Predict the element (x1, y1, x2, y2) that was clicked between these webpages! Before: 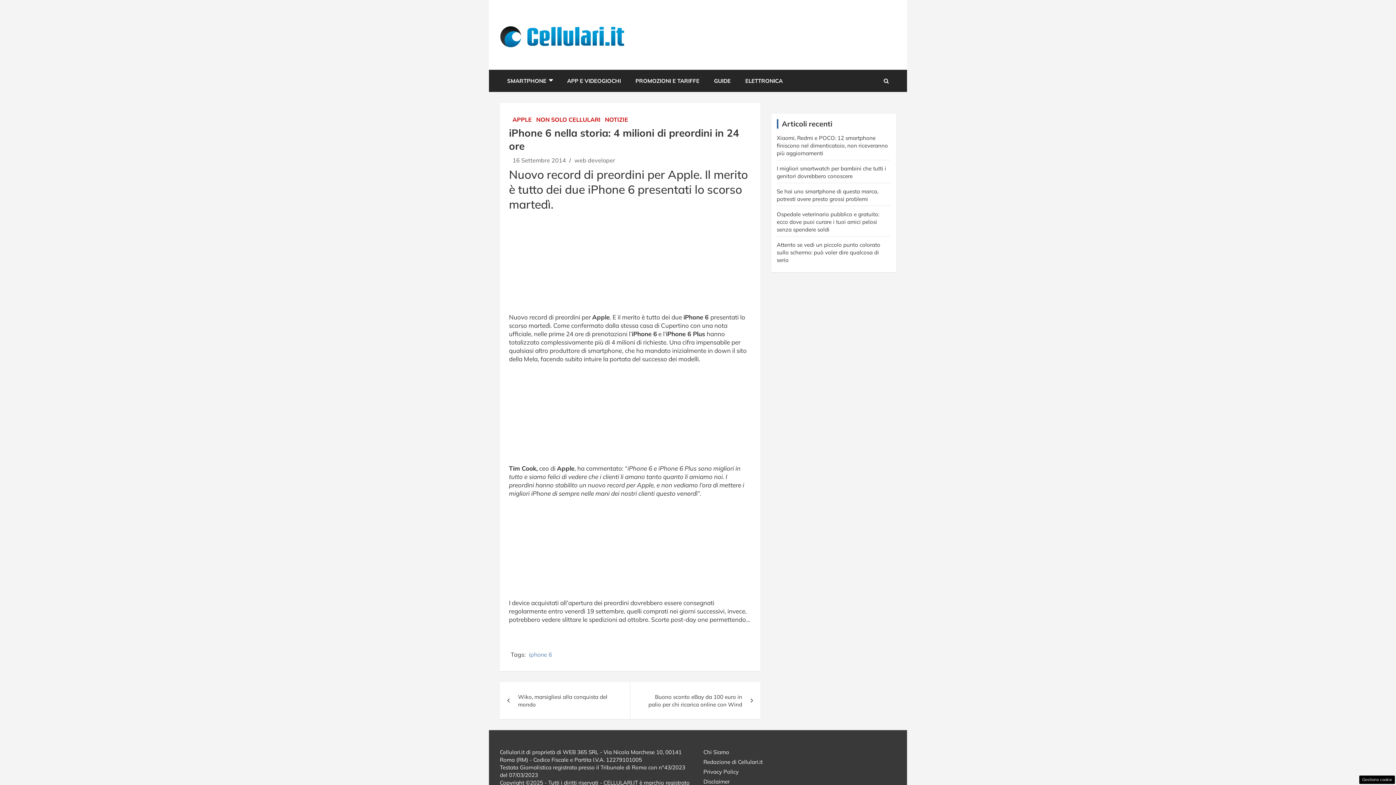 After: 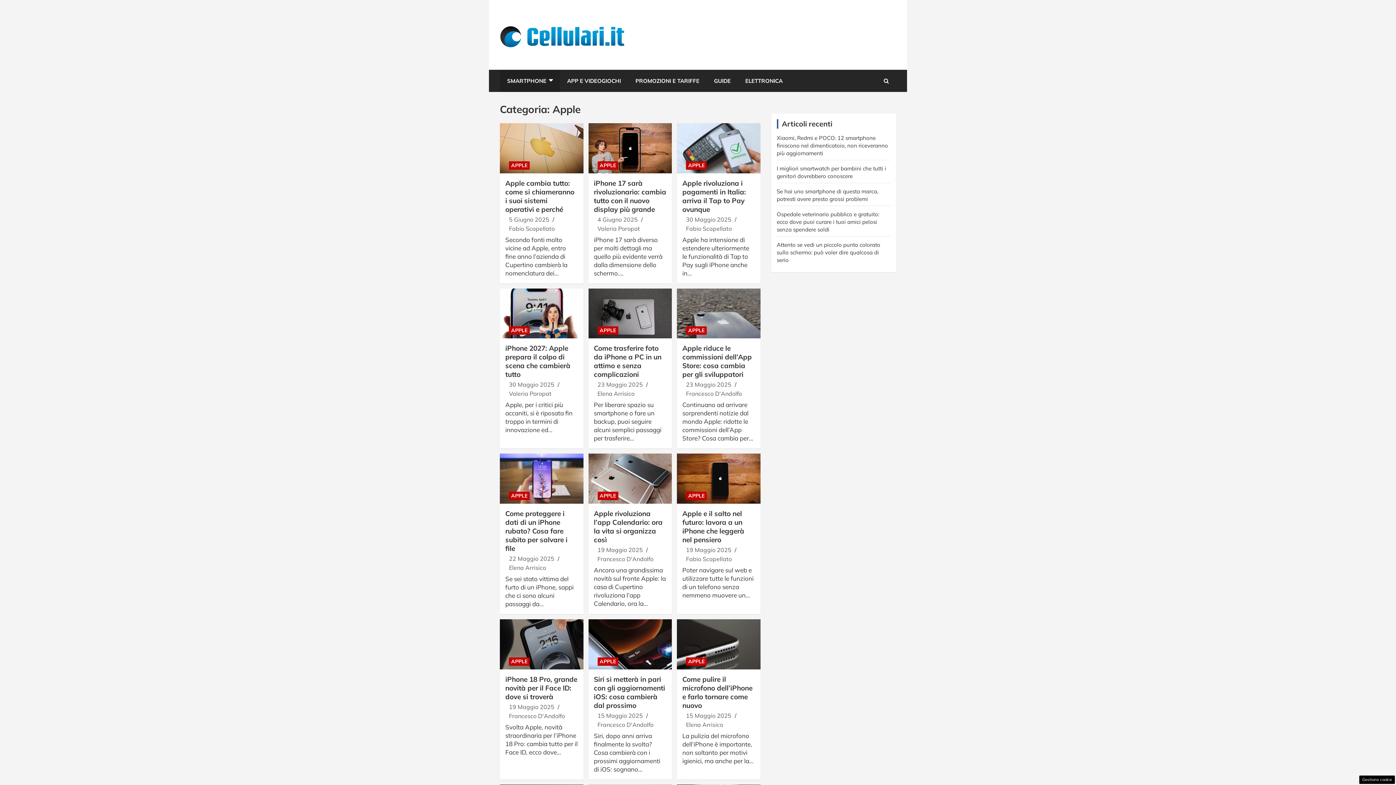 Action: bbox: (512, 115, 532, 123) label: APPLE